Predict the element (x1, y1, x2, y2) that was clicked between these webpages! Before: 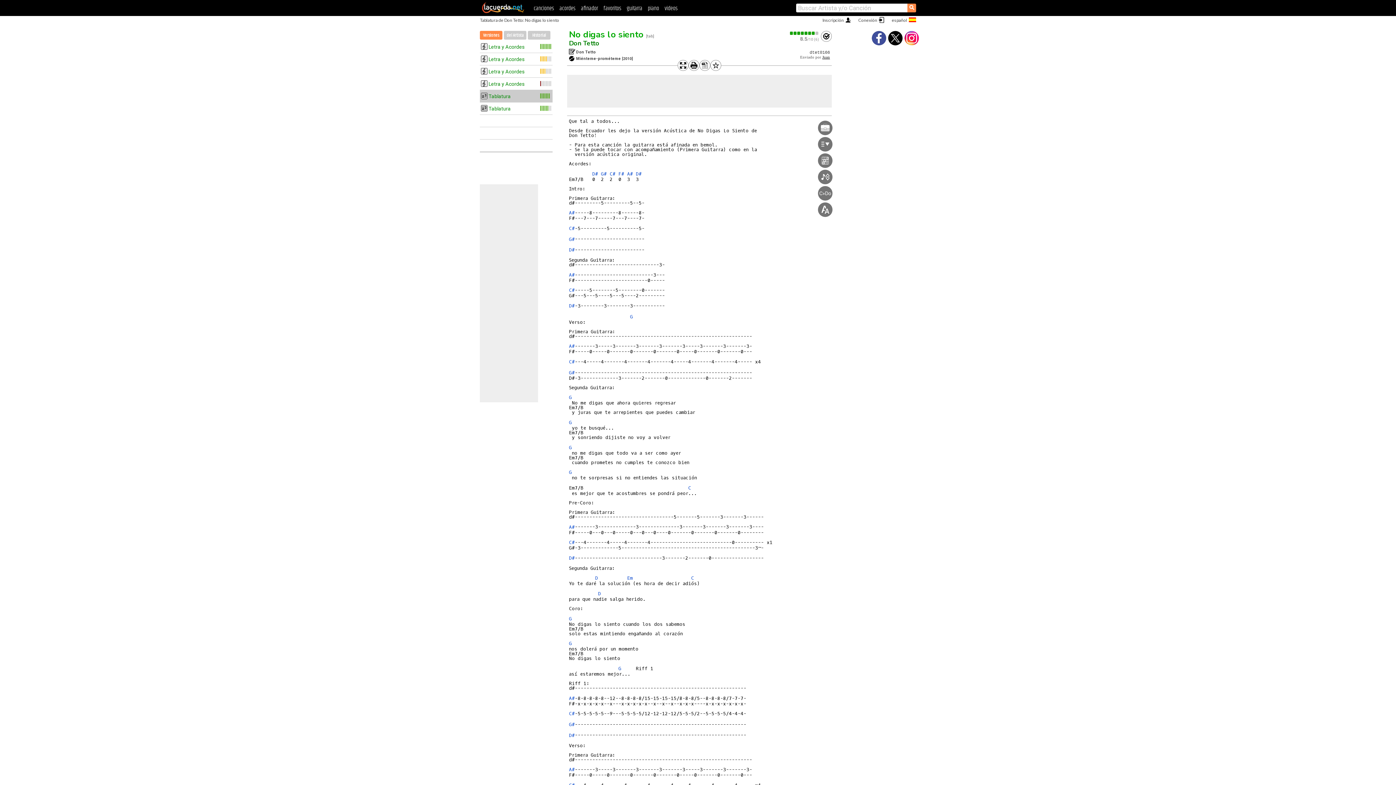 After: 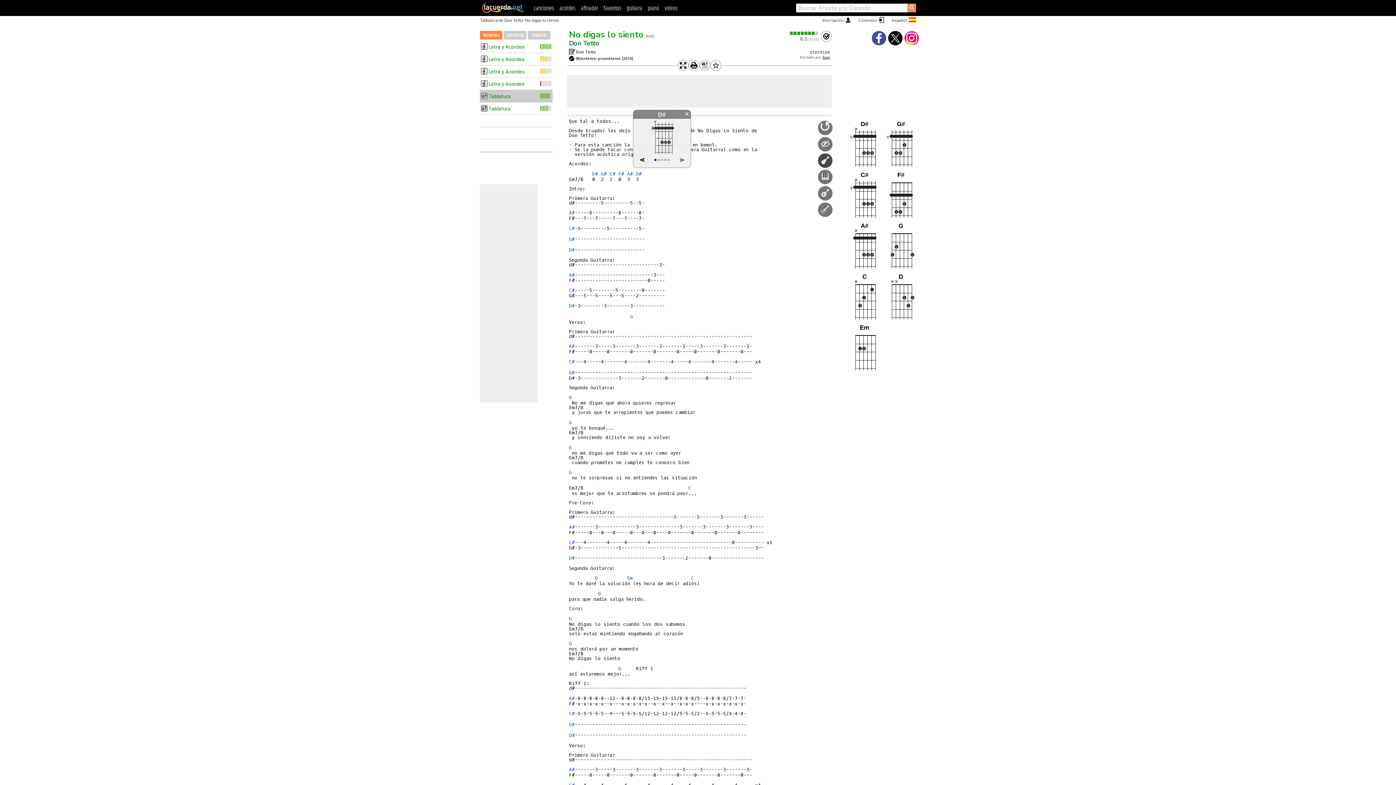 Action: bbox: (633, 169, 644, 176) label: D#